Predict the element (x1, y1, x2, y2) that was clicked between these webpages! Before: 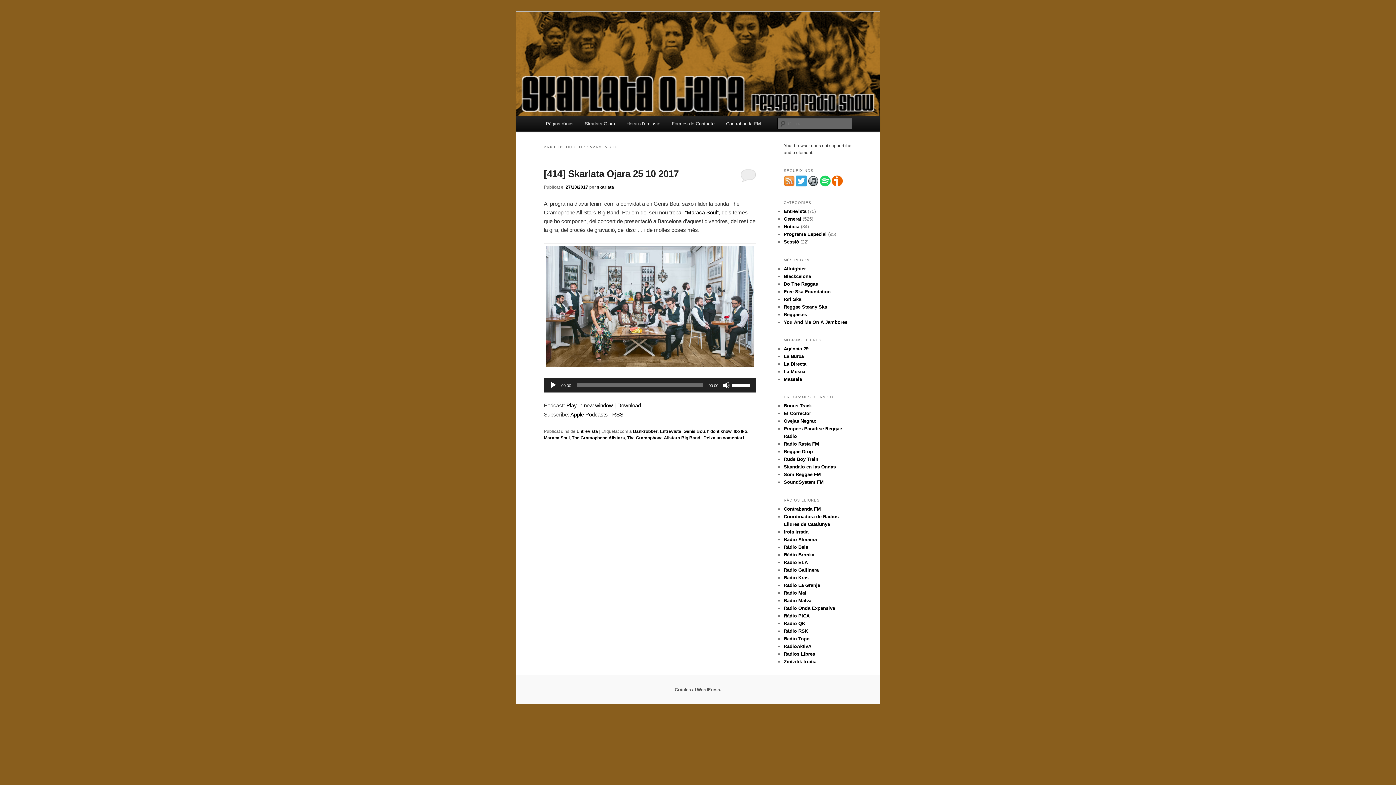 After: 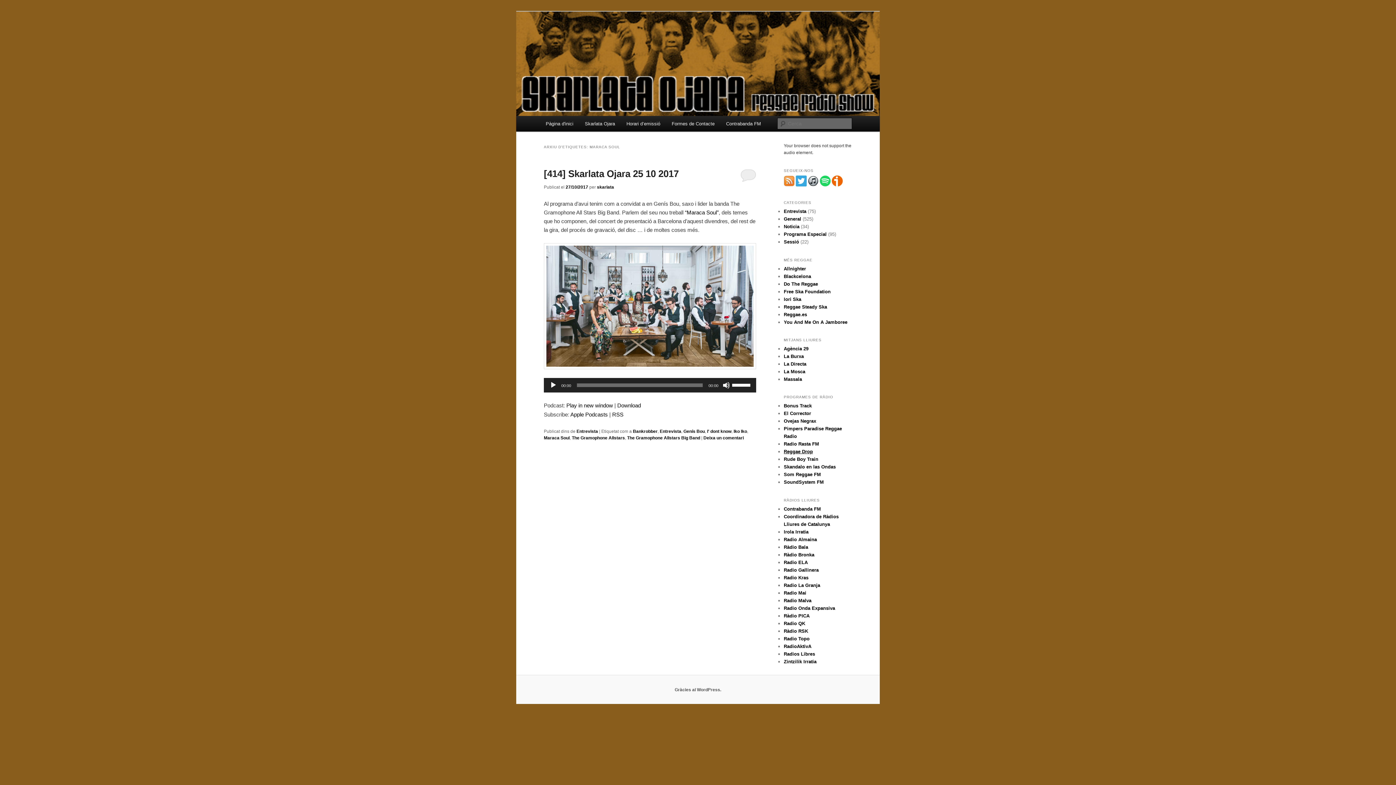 Action: bbox: (784, 449, 813, 454) label: Reggae Drop